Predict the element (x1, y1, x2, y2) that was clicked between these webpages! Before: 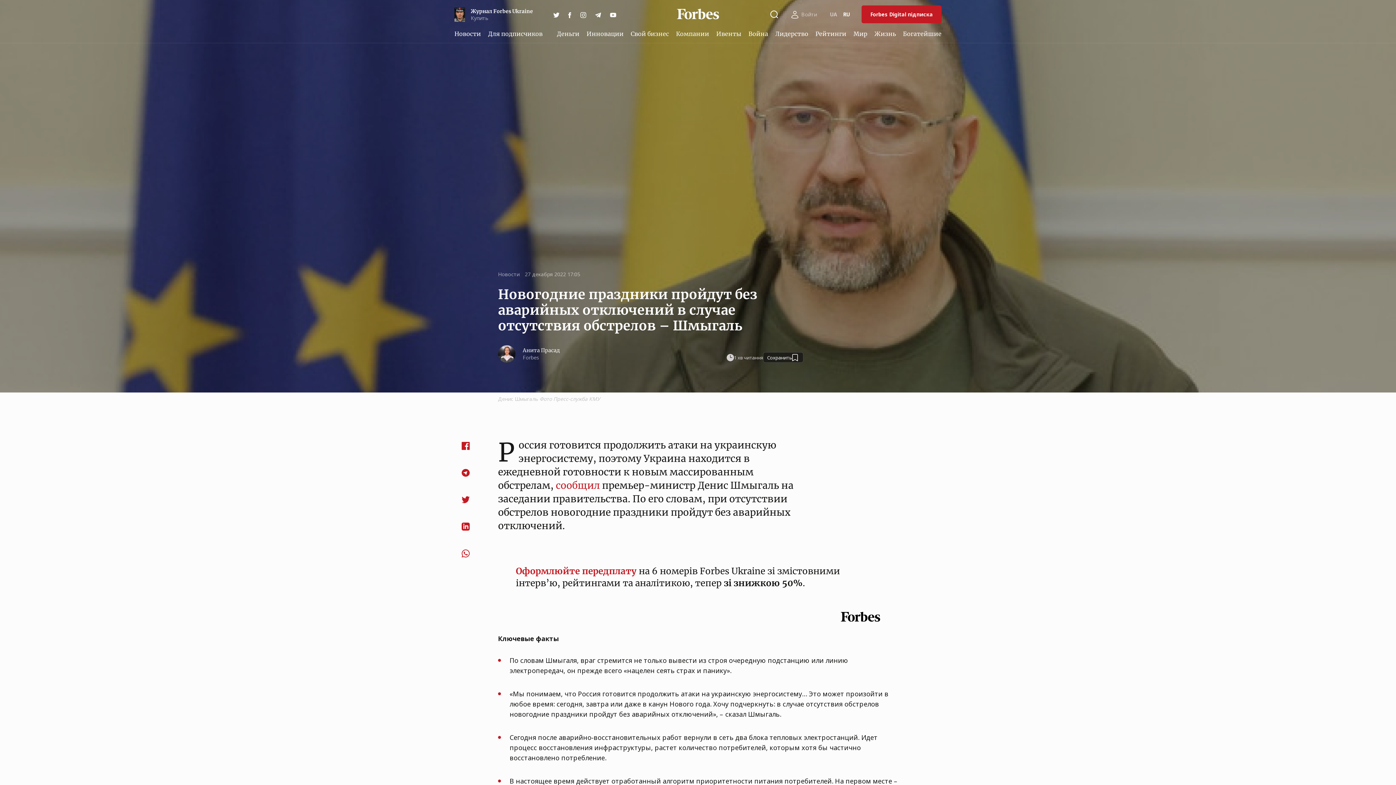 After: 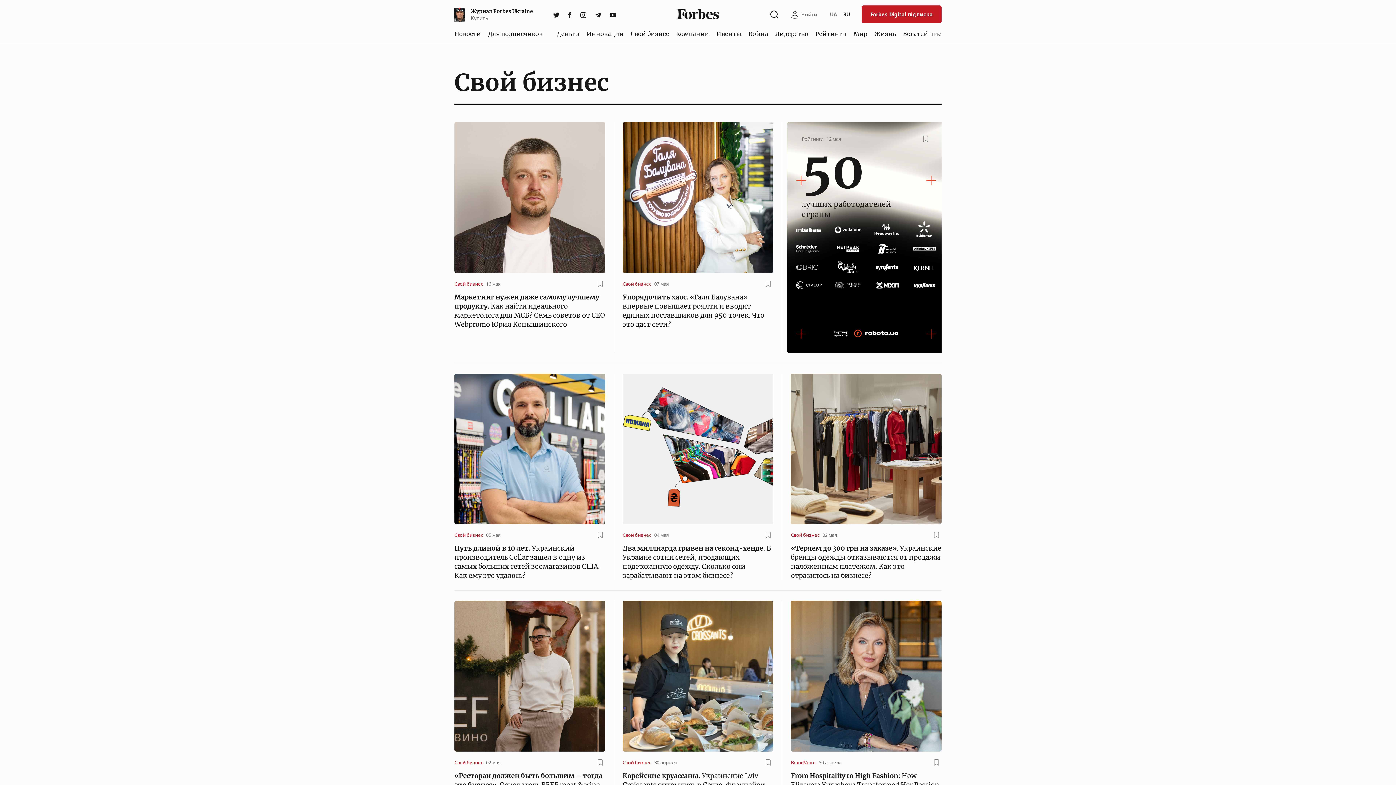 Action: label: Свой бизнес bbox: (628, 26, 672, 40)